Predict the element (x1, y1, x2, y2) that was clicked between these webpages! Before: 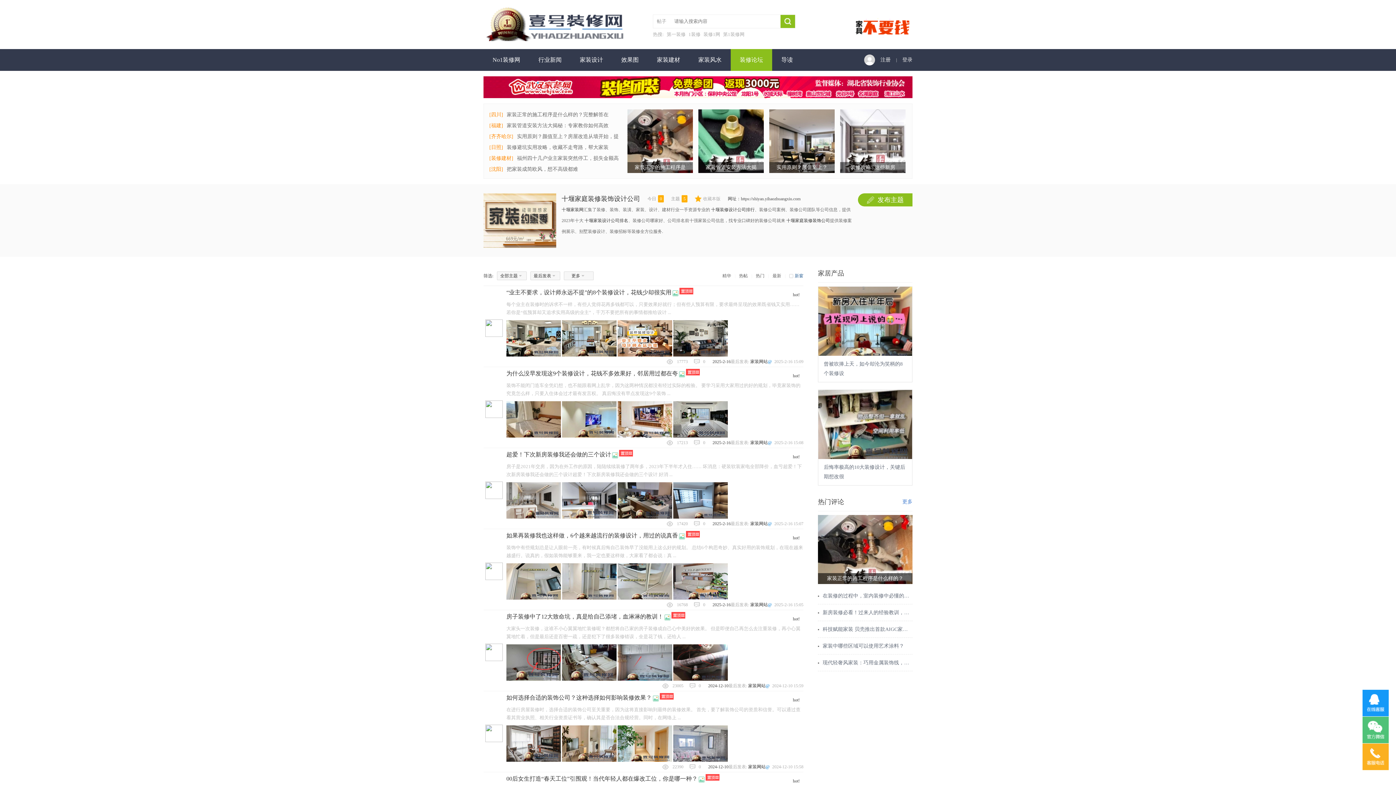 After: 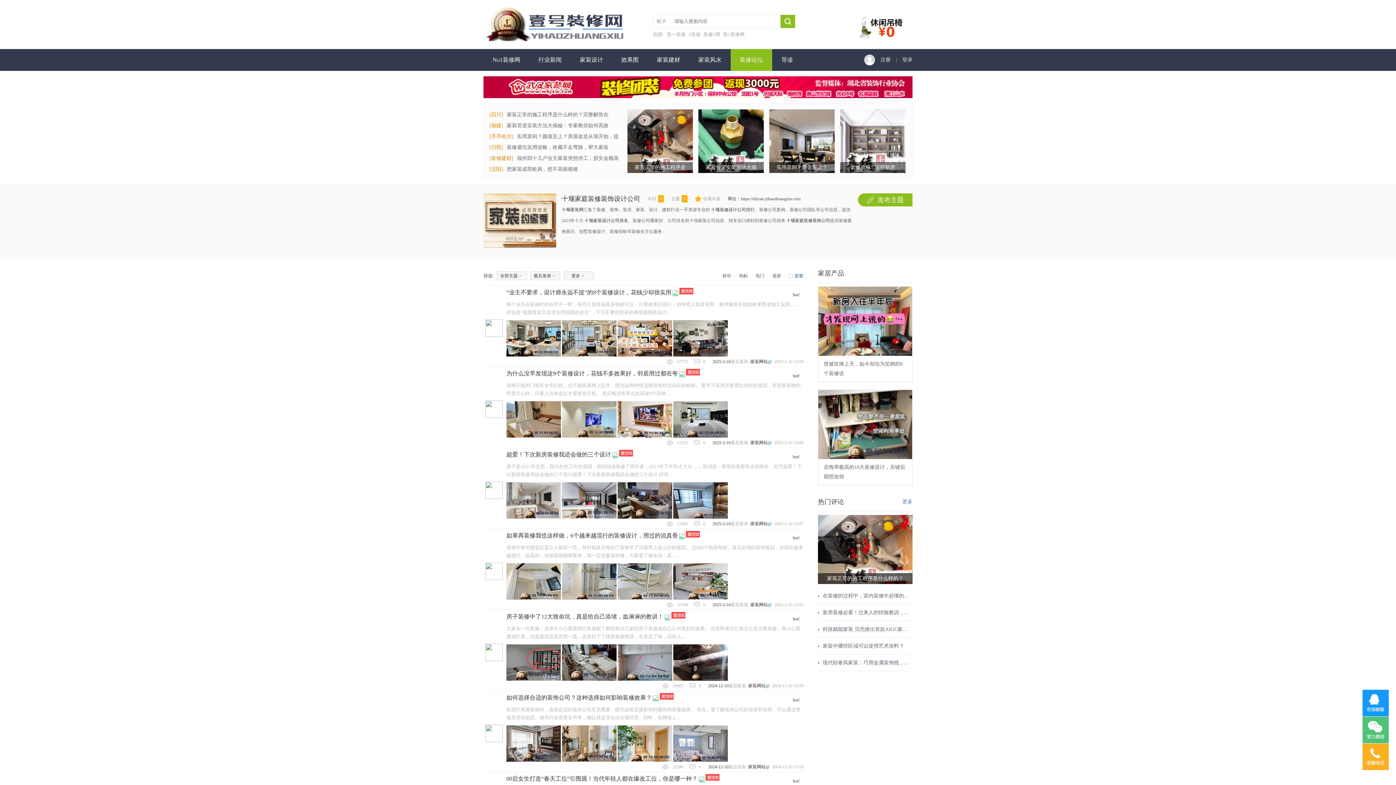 Action: label: 

 bbox: (679, 290, 693, 295)